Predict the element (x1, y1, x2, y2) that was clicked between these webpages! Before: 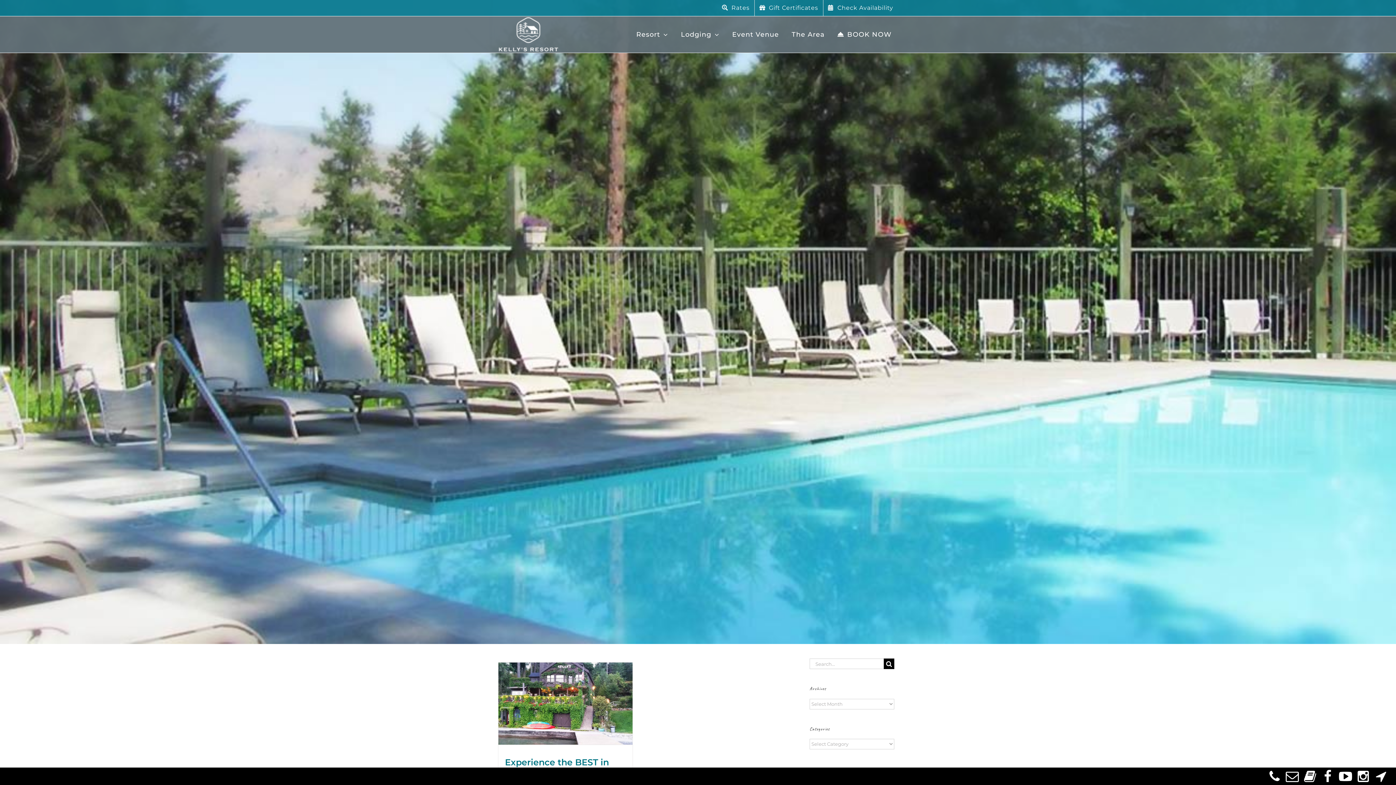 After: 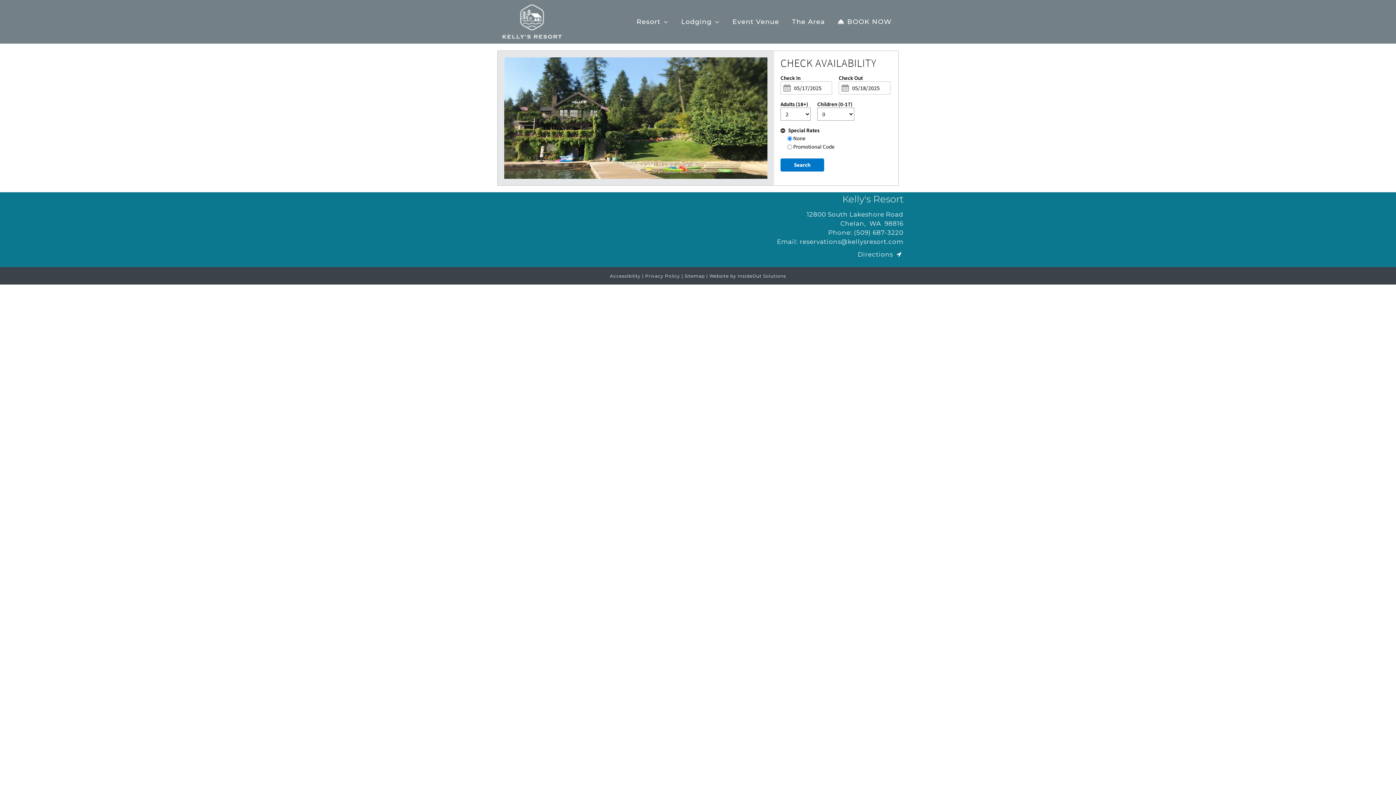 Action: bbox: (831, 16, 898, 52) label: BOOK NOW